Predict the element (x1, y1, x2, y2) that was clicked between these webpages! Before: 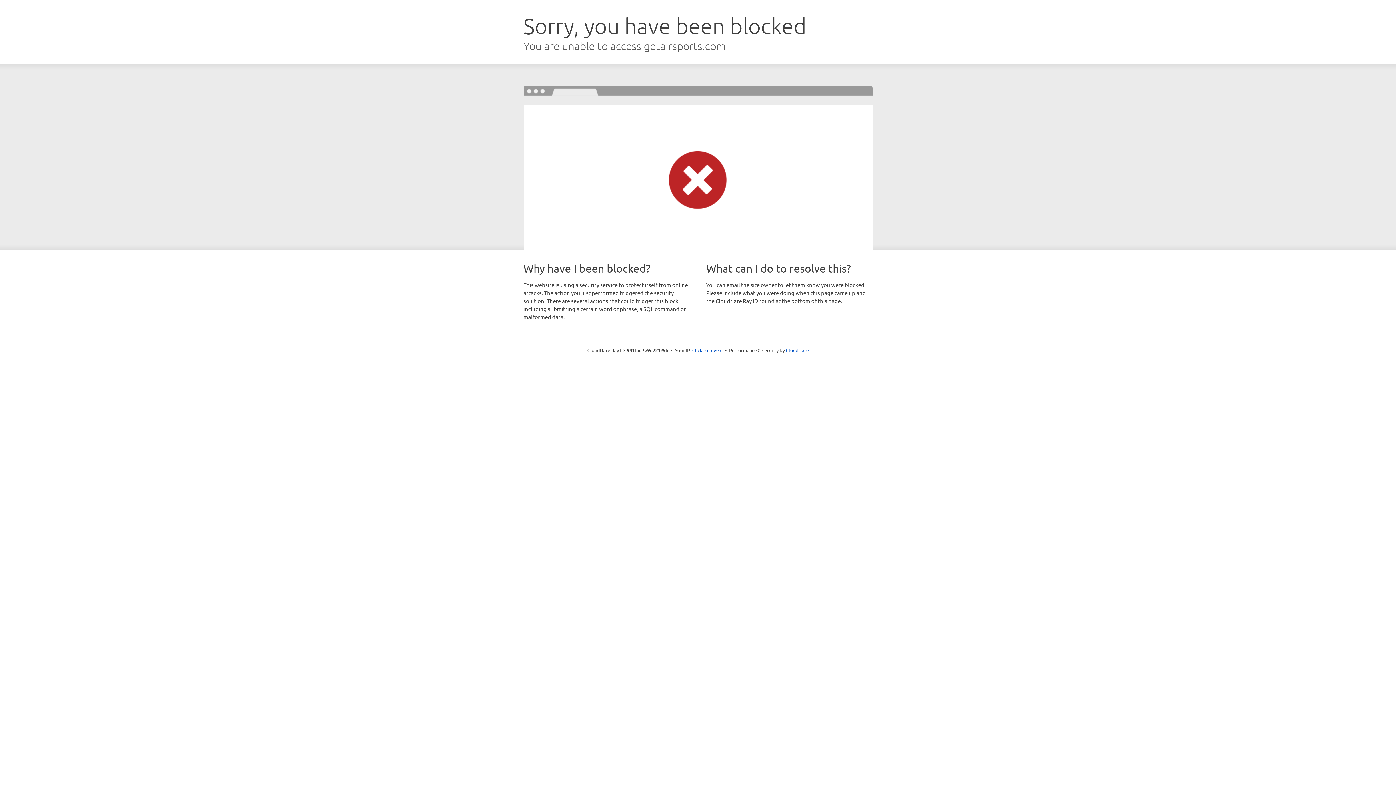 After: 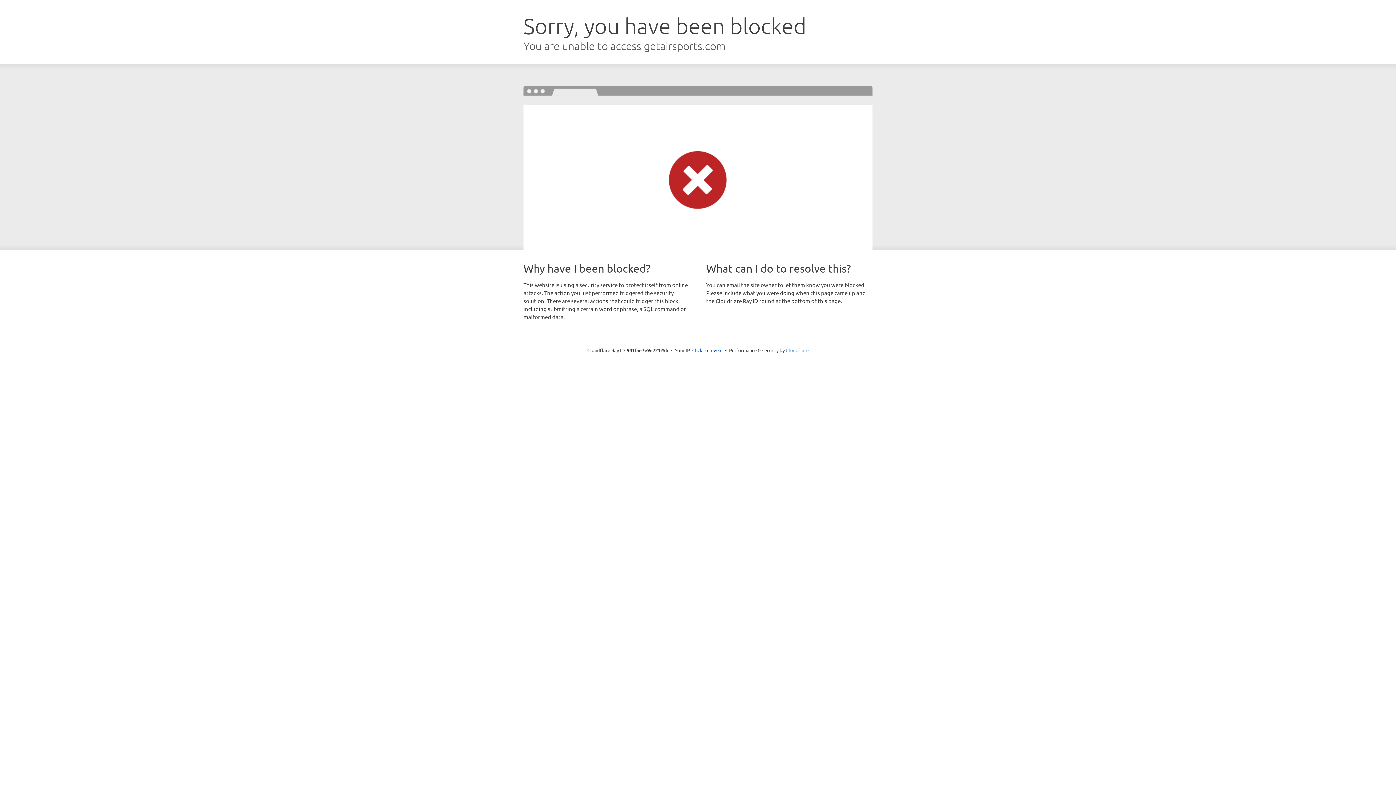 Action: label: Cloudflare bbox: (786, 347, 808, 353)